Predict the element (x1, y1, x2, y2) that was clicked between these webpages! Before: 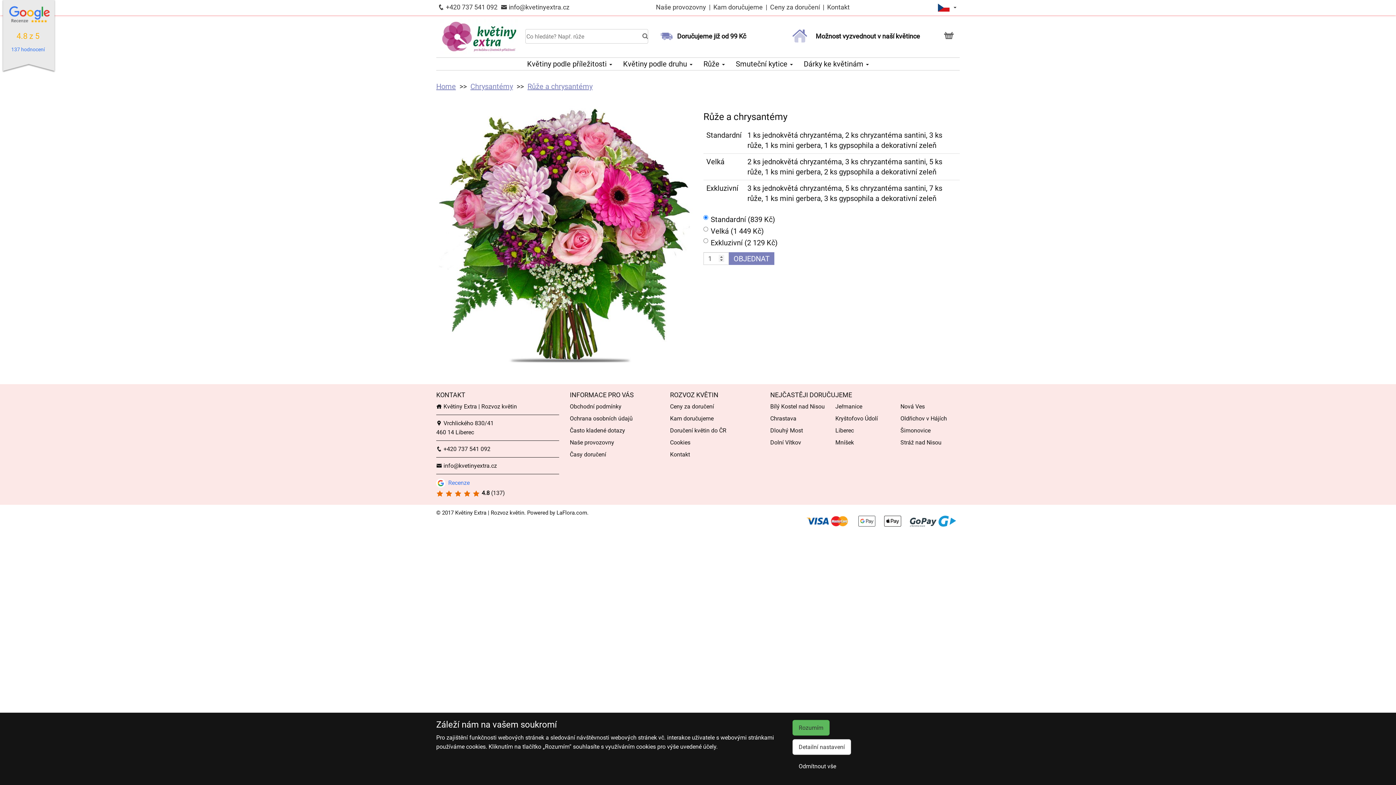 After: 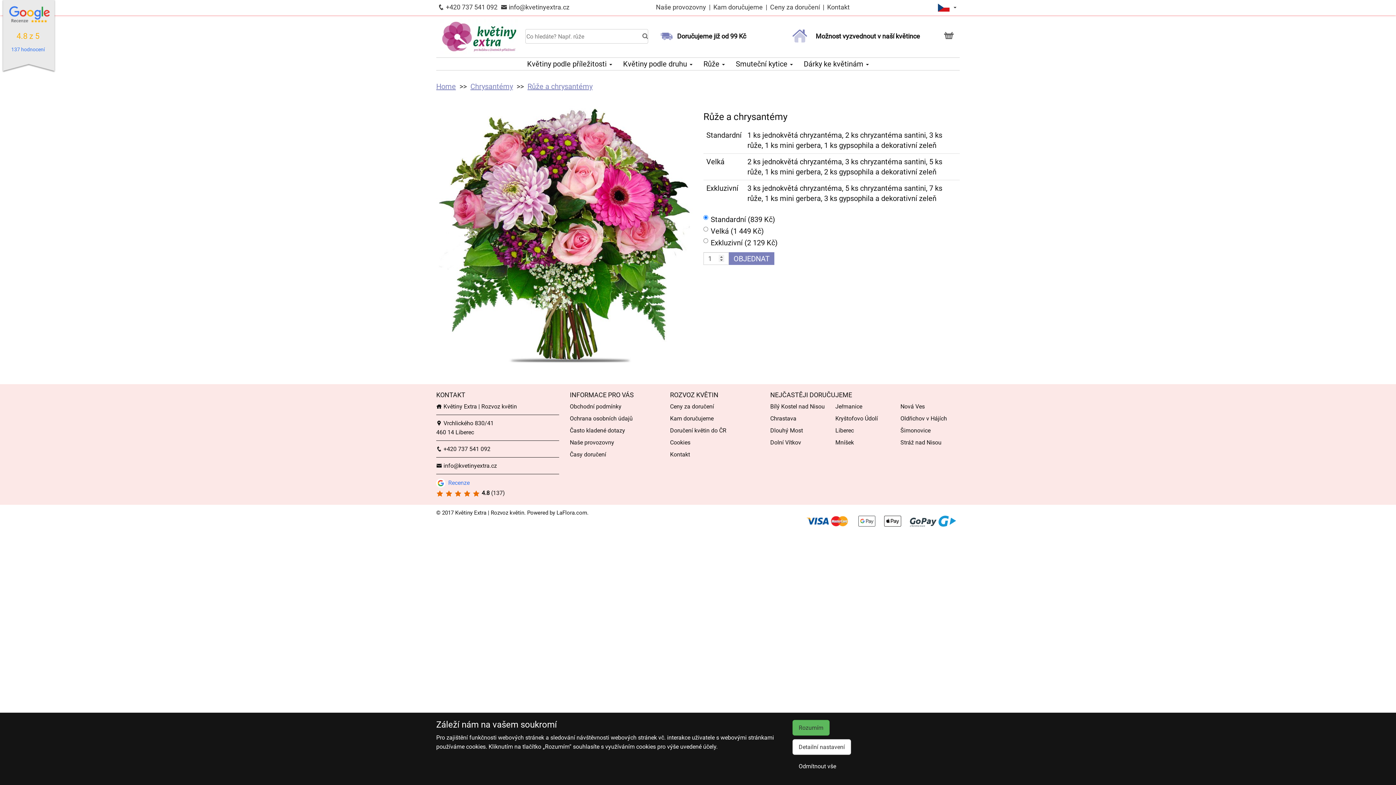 Action: label:  +420 737 541 092 bbox: (438, 0, 497, 18)